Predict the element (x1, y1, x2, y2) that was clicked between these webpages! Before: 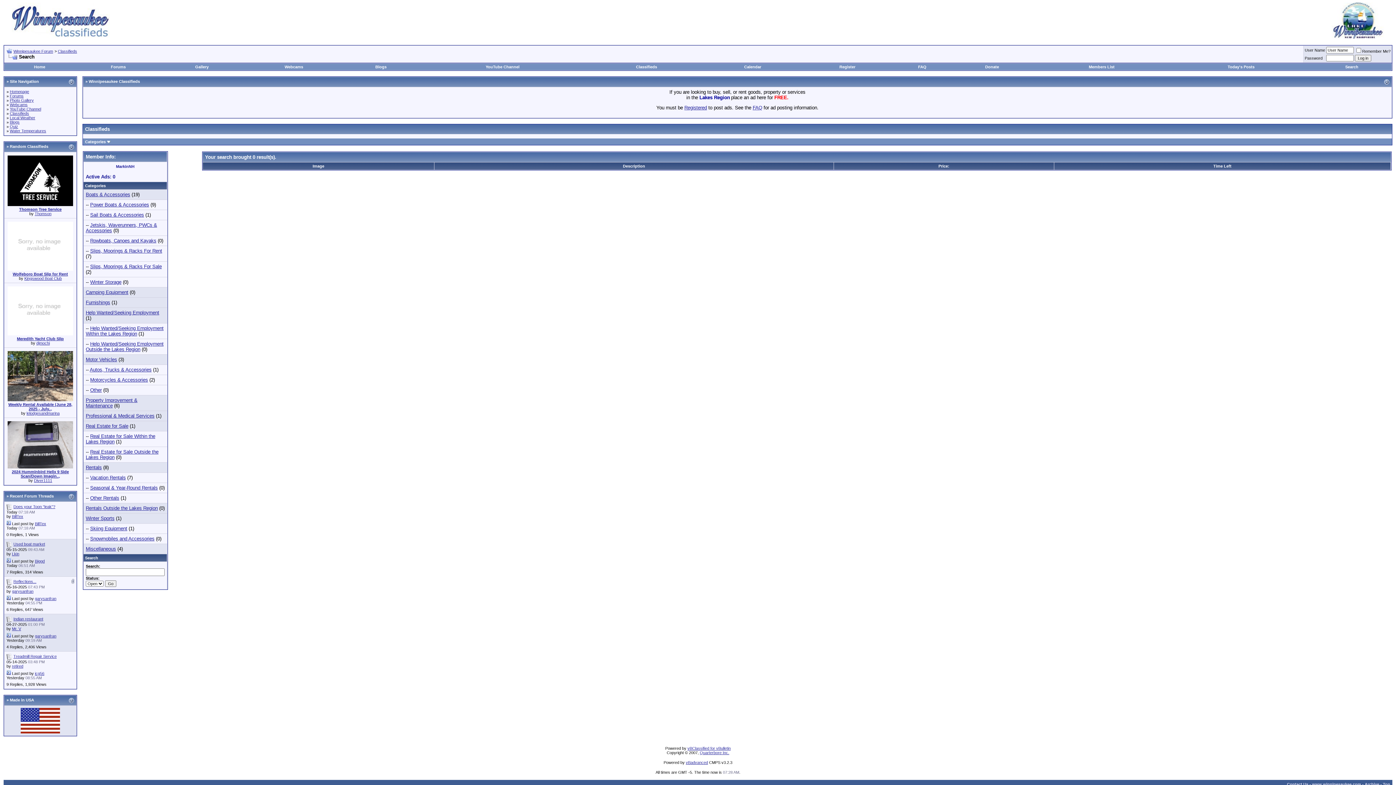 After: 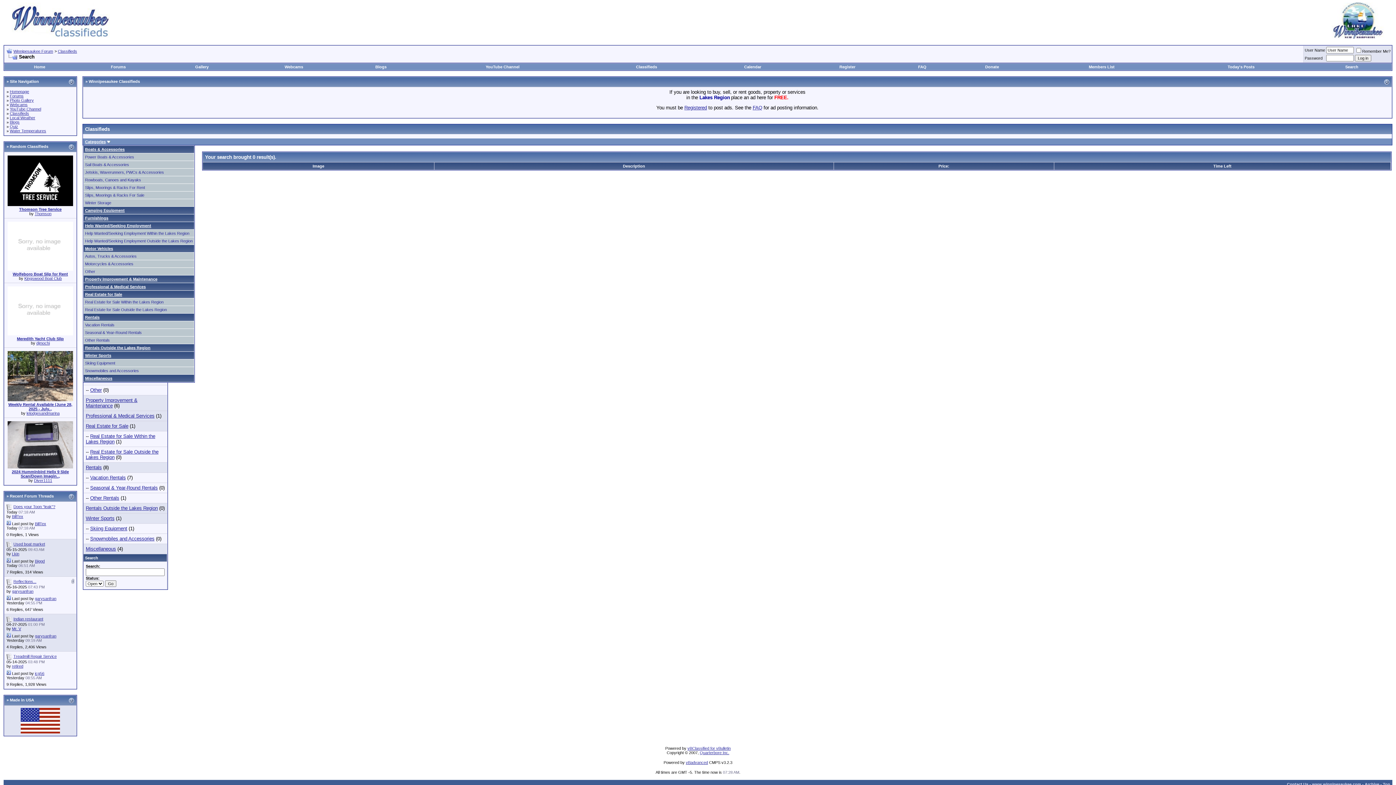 Action: label: Categories bbox: (85, 139, 105, 144)